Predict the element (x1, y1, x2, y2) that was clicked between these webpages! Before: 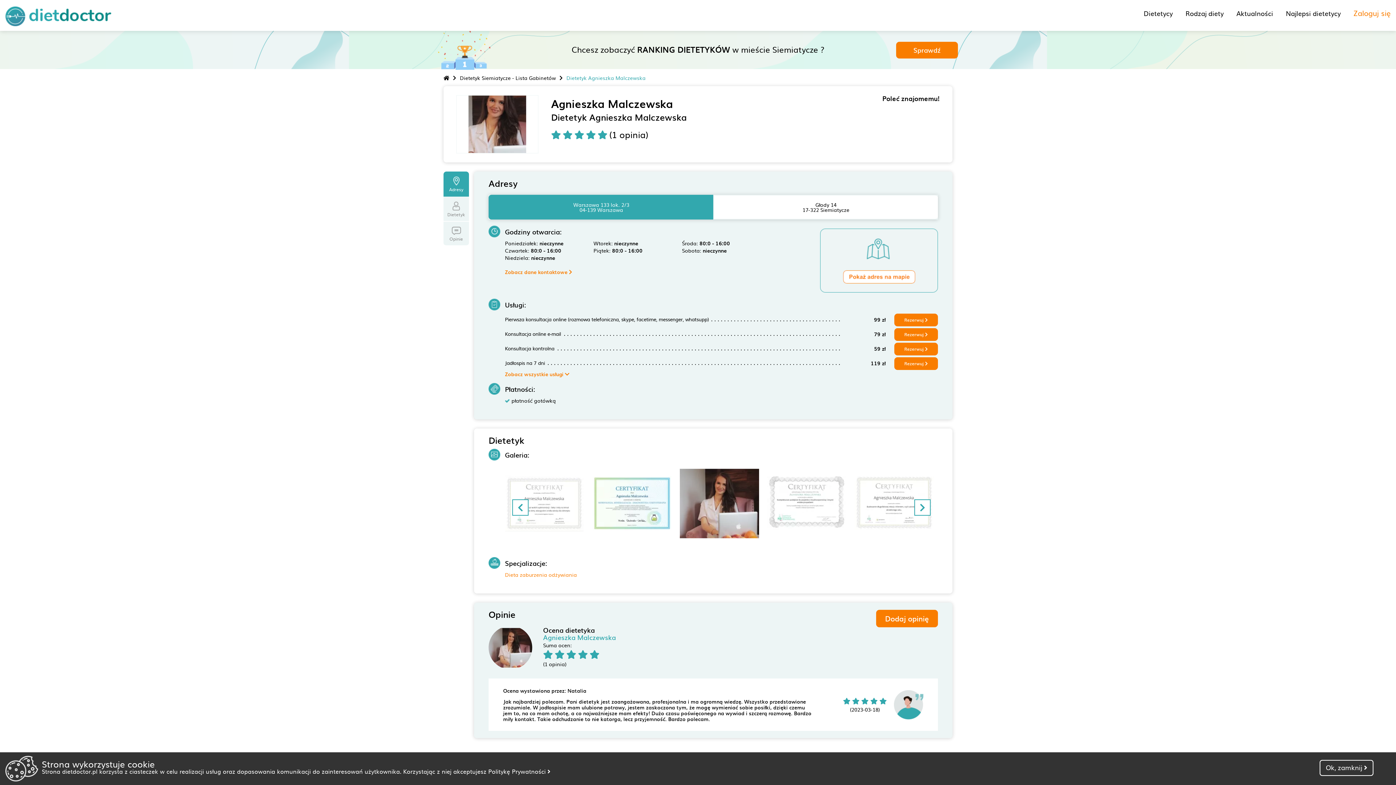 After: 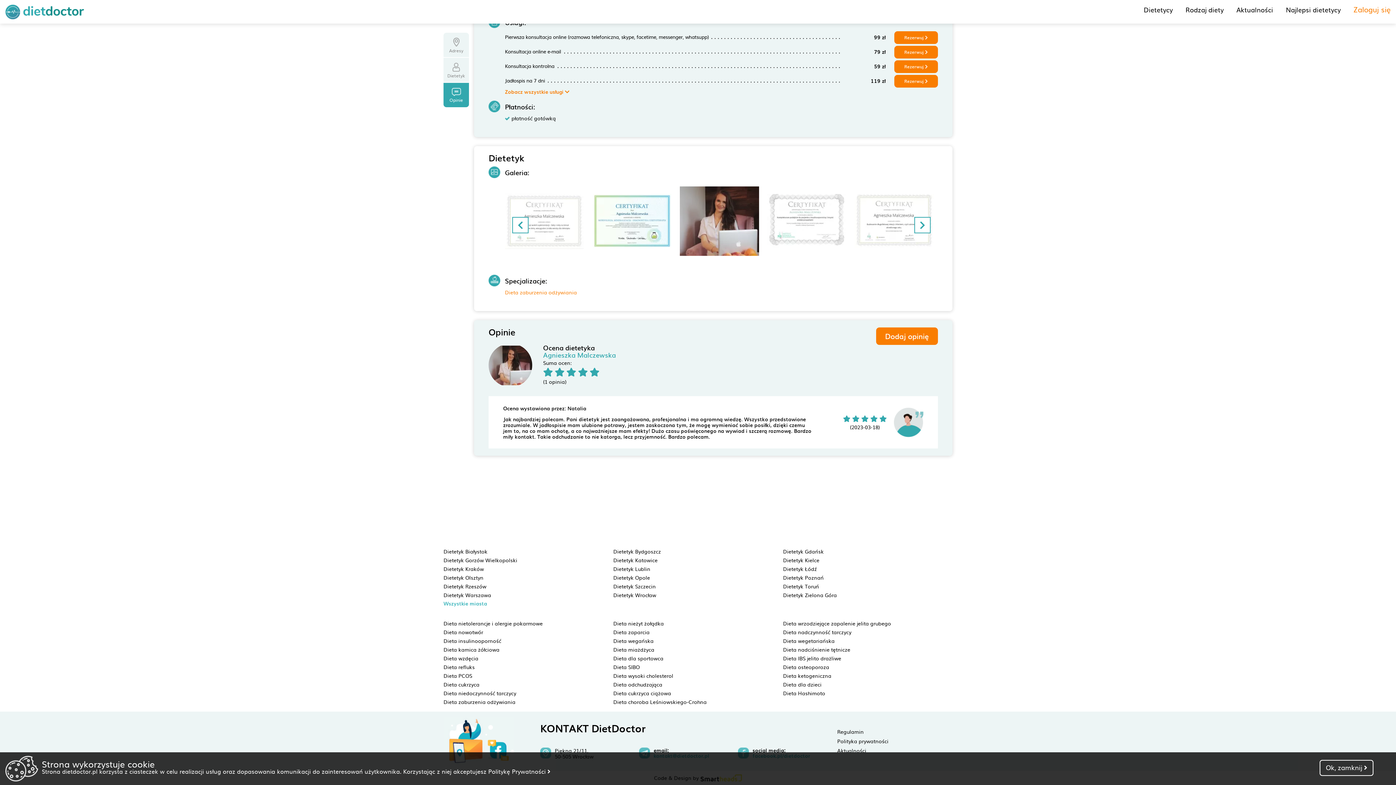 Action: bbox: (443, 221, 469, 246) label: Opinie